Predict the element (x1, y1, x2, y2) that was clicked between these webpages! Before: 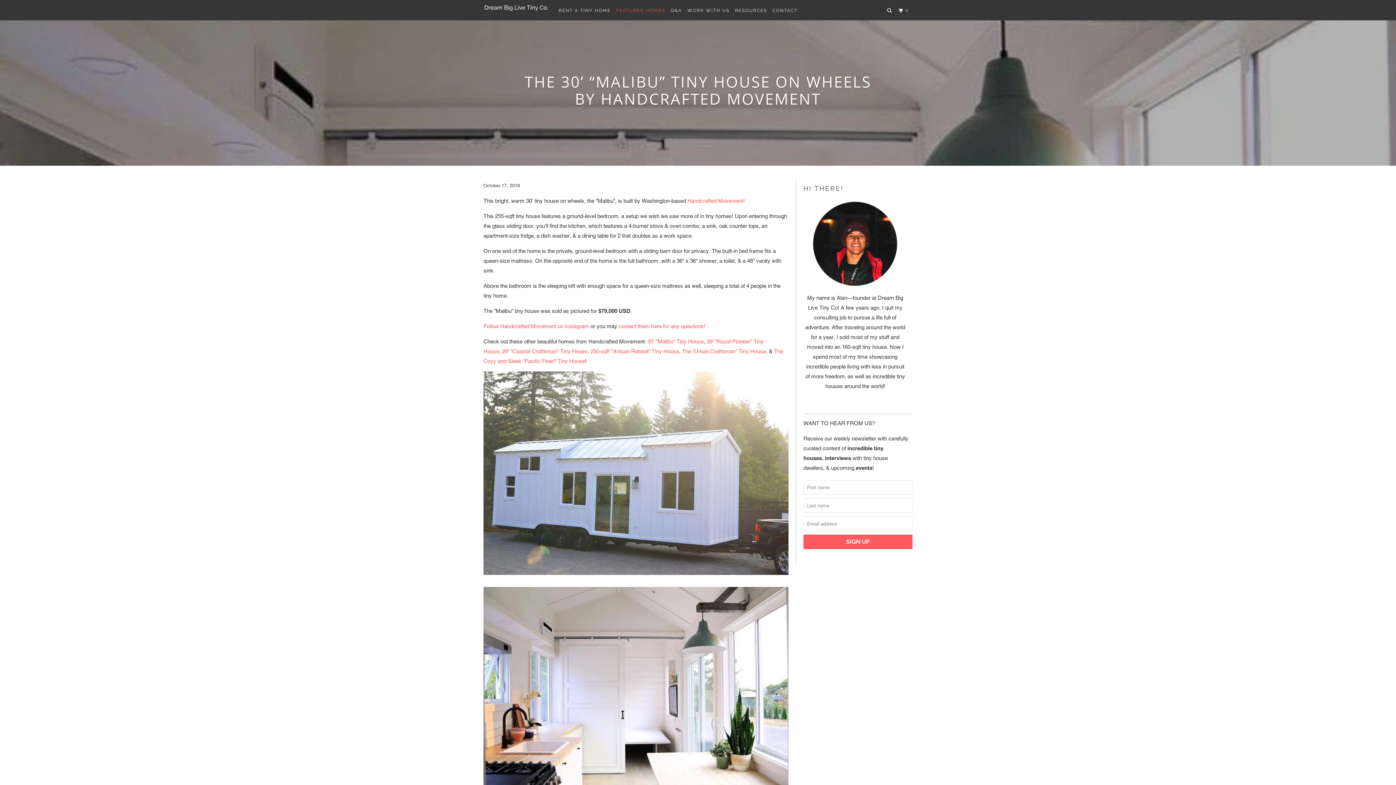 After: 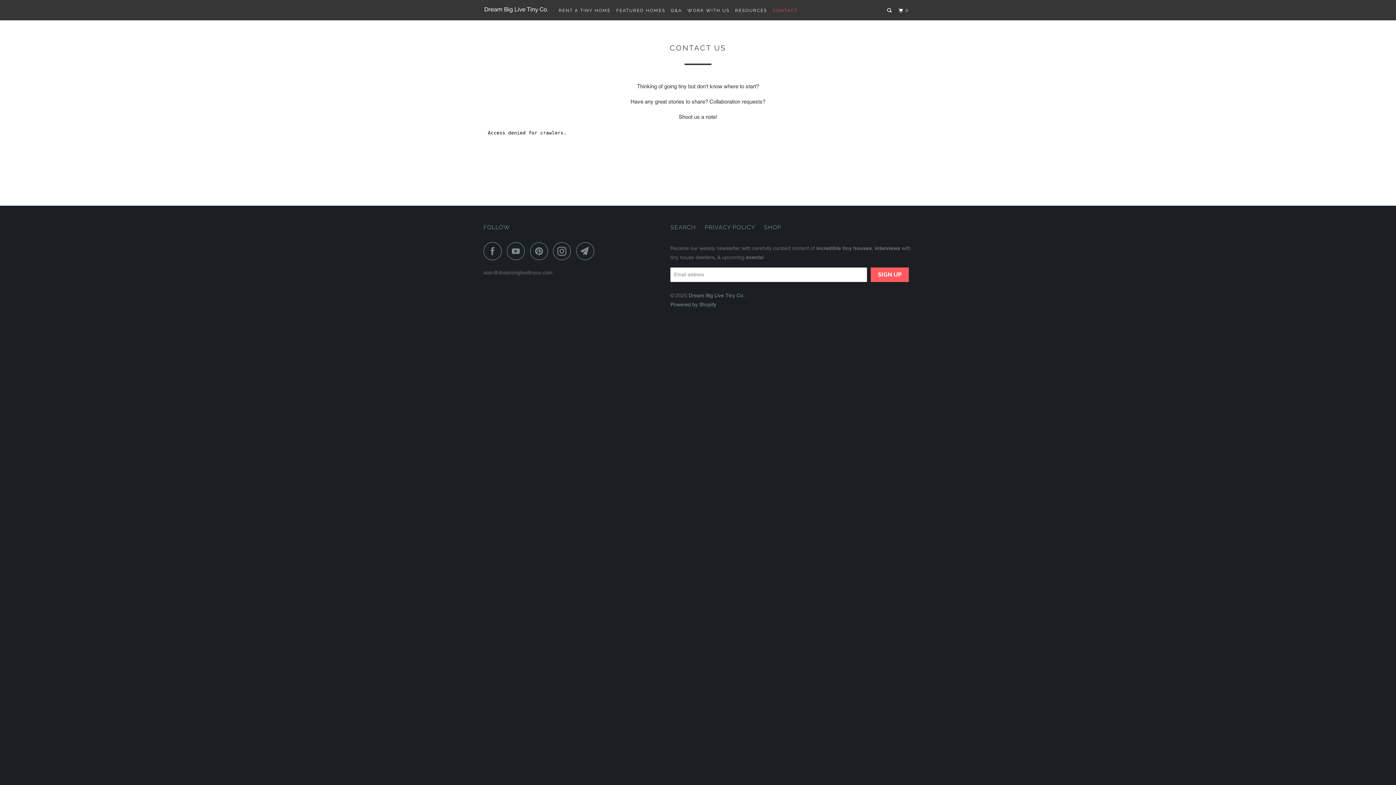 Action: bbox: (771, 4, 799, 16) label: CONTACT